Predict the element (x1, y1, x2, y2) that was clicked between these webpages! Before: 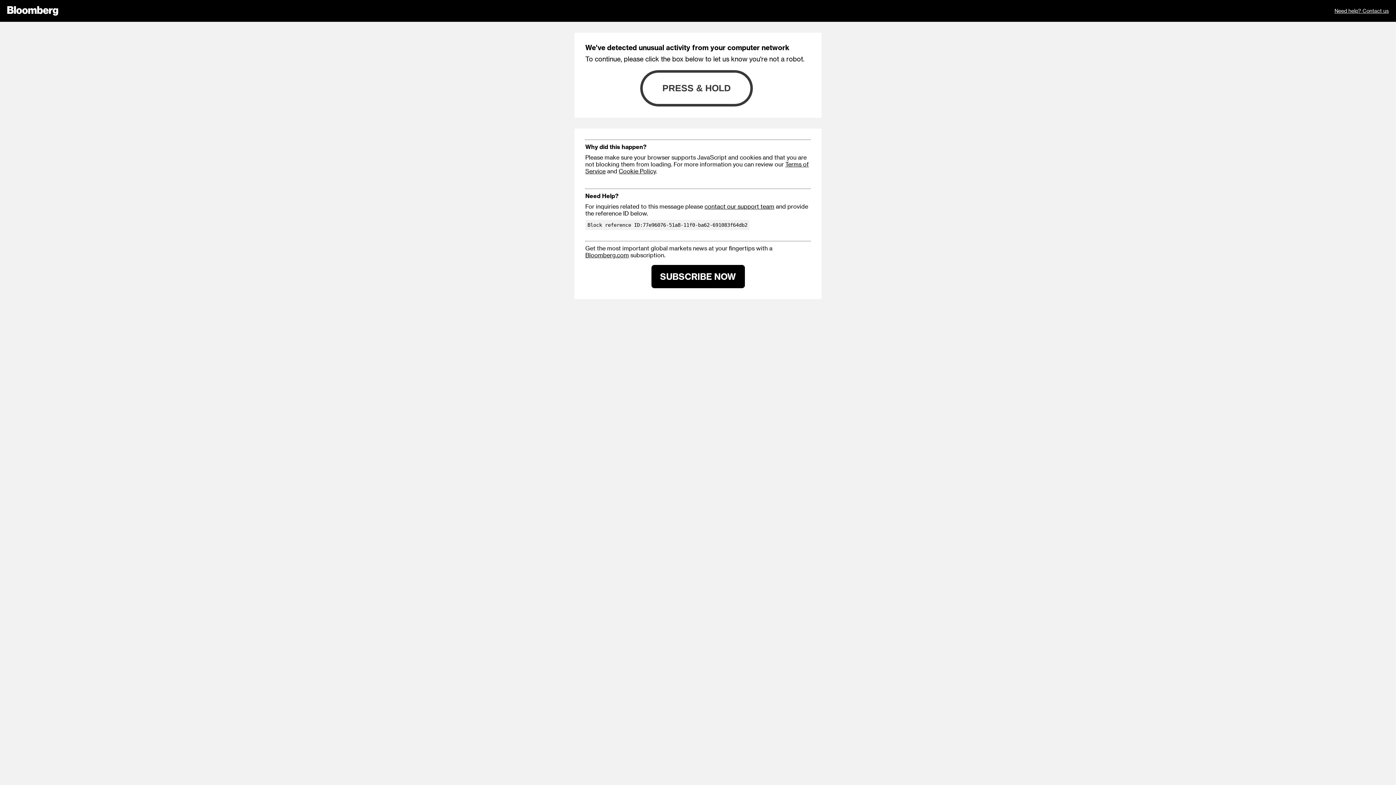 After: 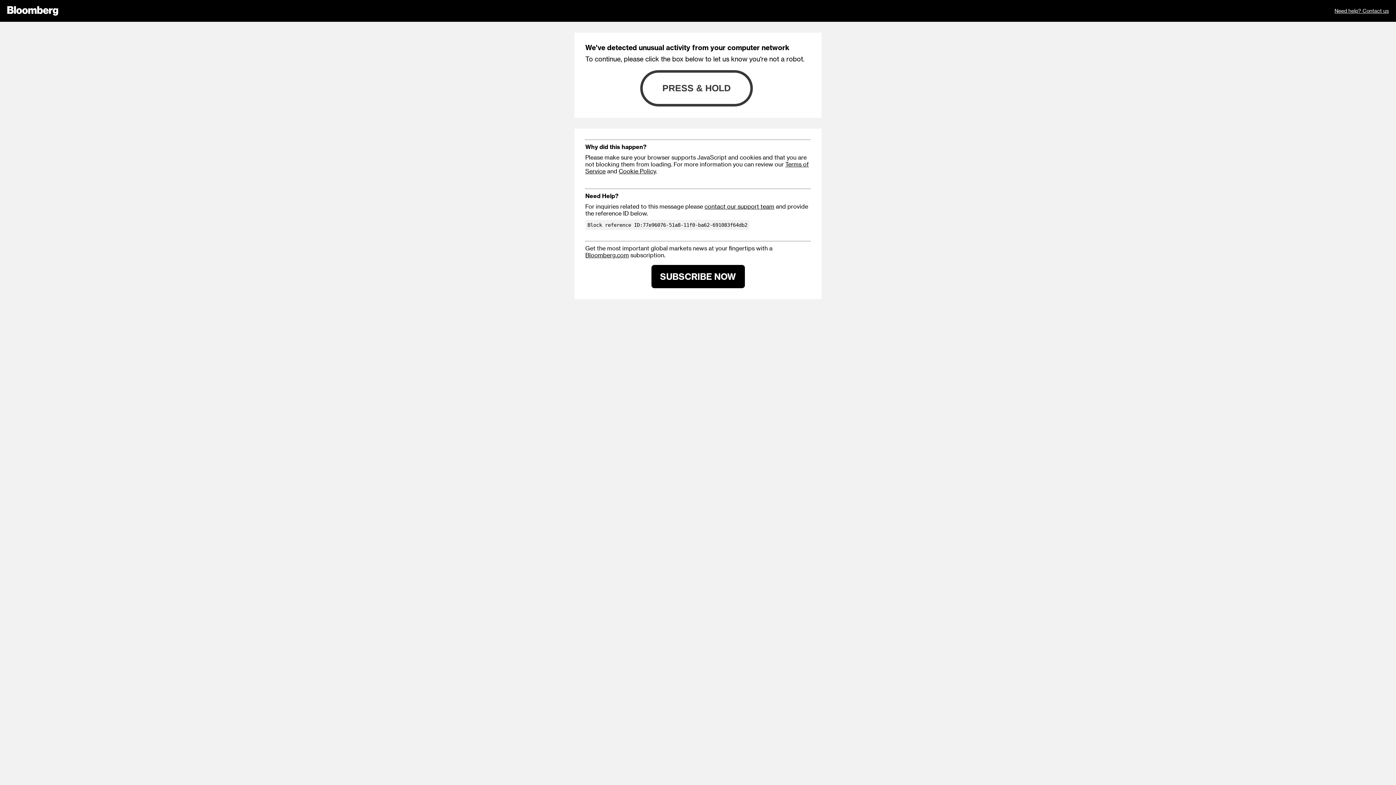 Action: label: Cookie Policy bbox: (618, 167, 656, 174)